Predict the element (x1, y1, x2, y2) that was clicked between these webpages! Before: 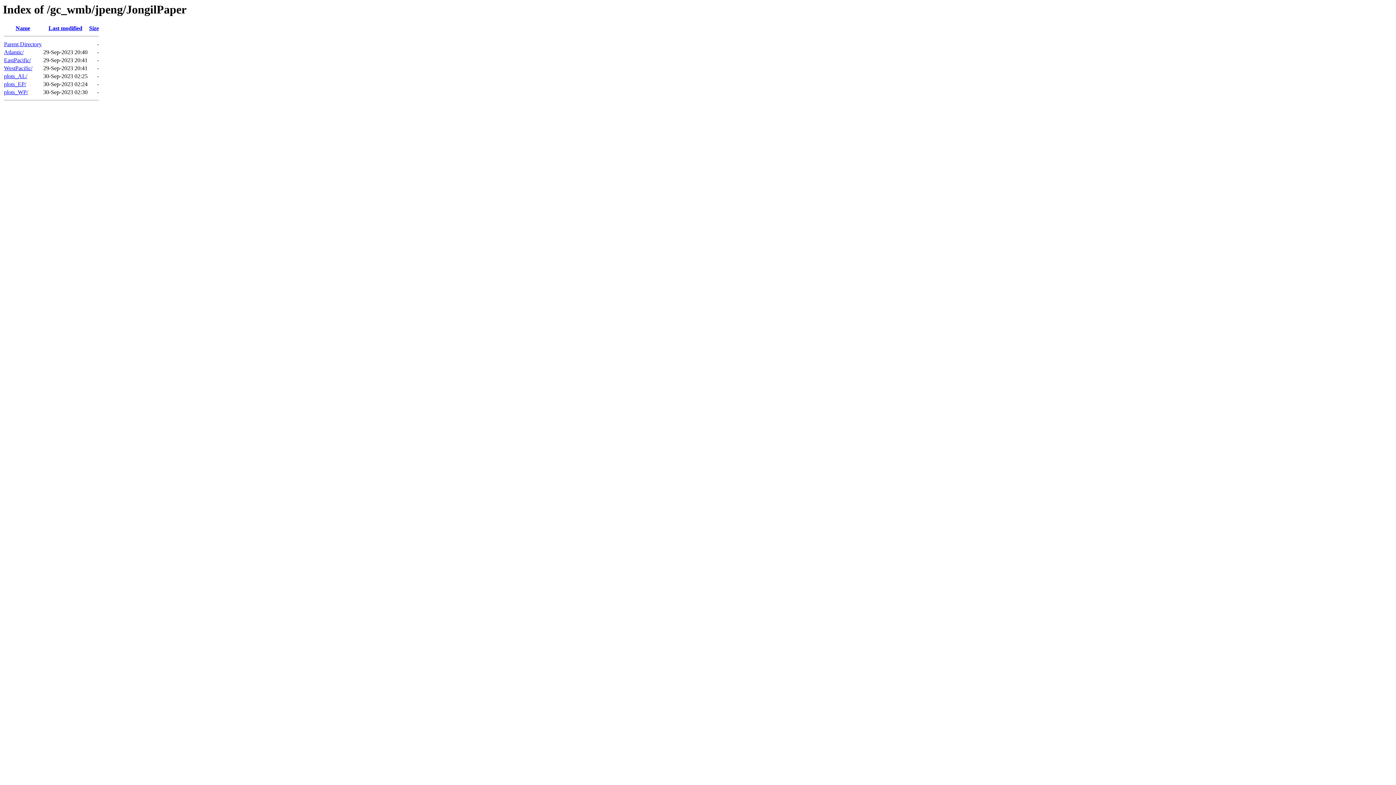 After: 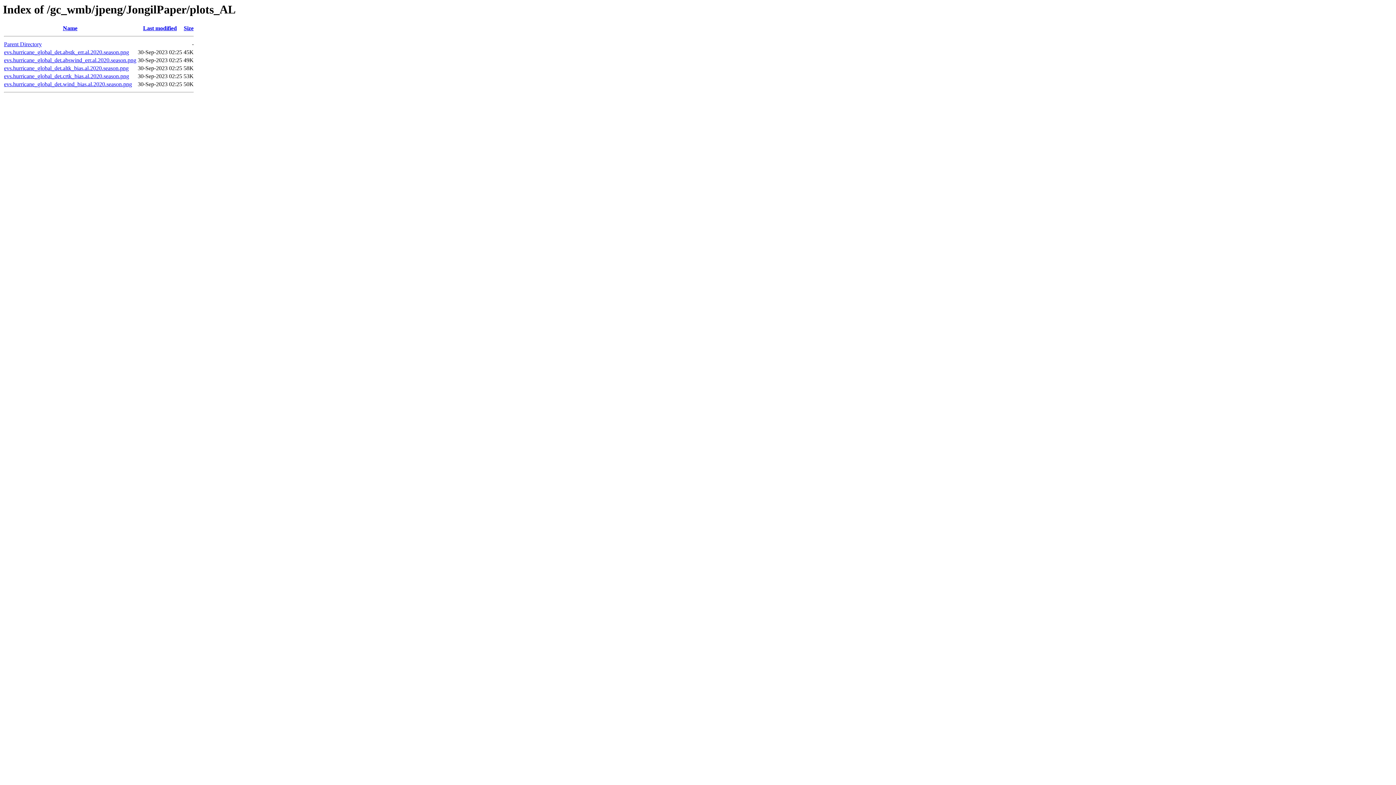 Action: bbox: (4, 73, 27, 79) label: plots_AL/